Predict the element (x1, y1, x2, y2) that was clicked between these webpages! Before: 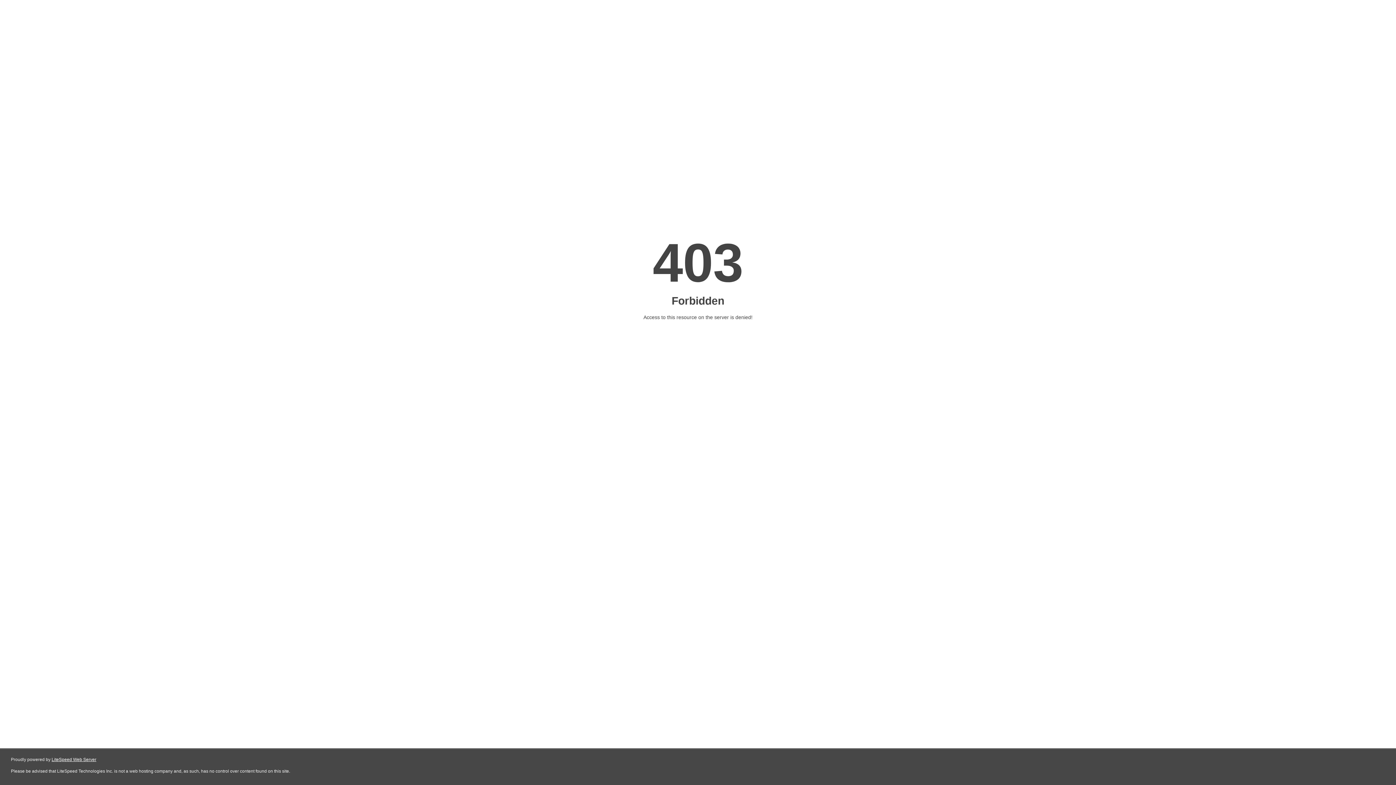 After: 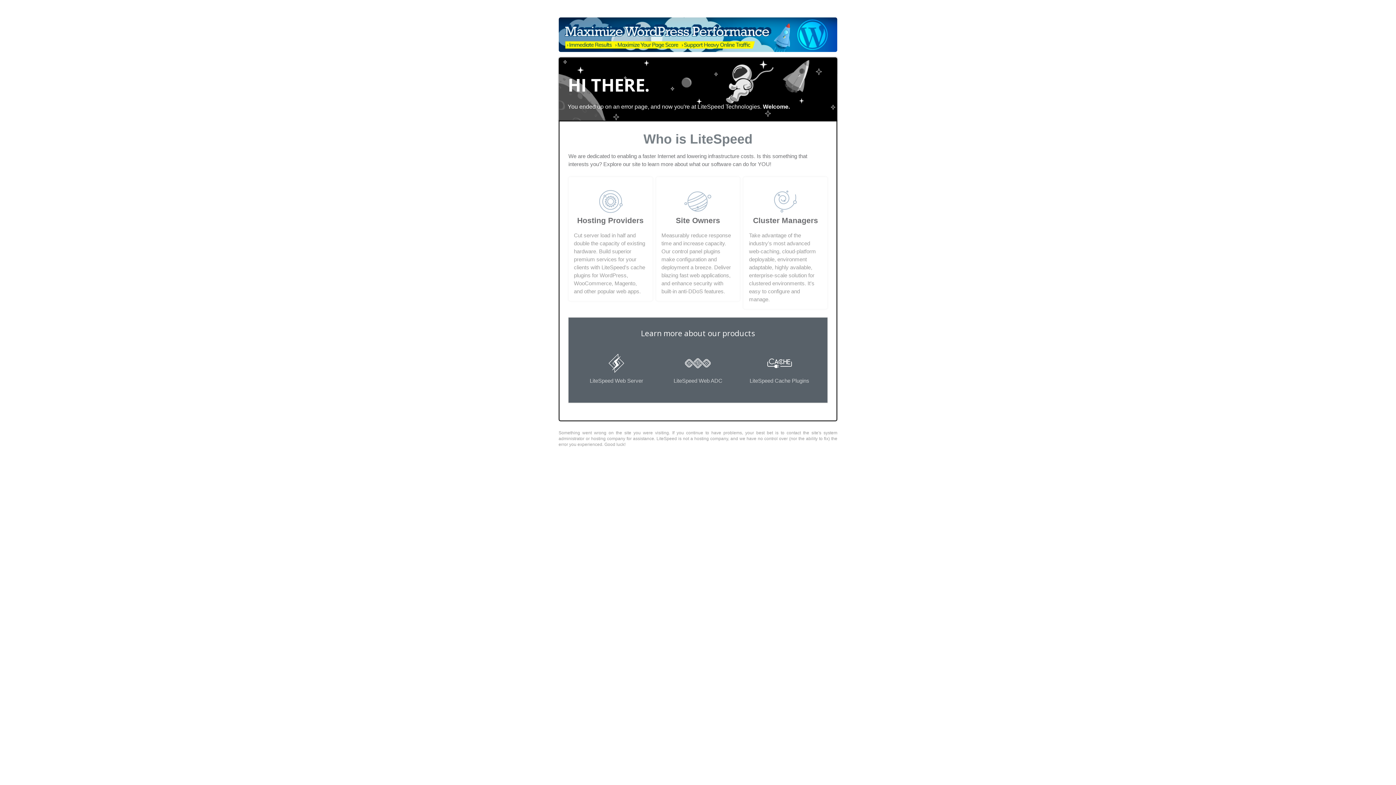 Action: bbox: (51, 757, 96, 762) label: LiteSpeed Web Server